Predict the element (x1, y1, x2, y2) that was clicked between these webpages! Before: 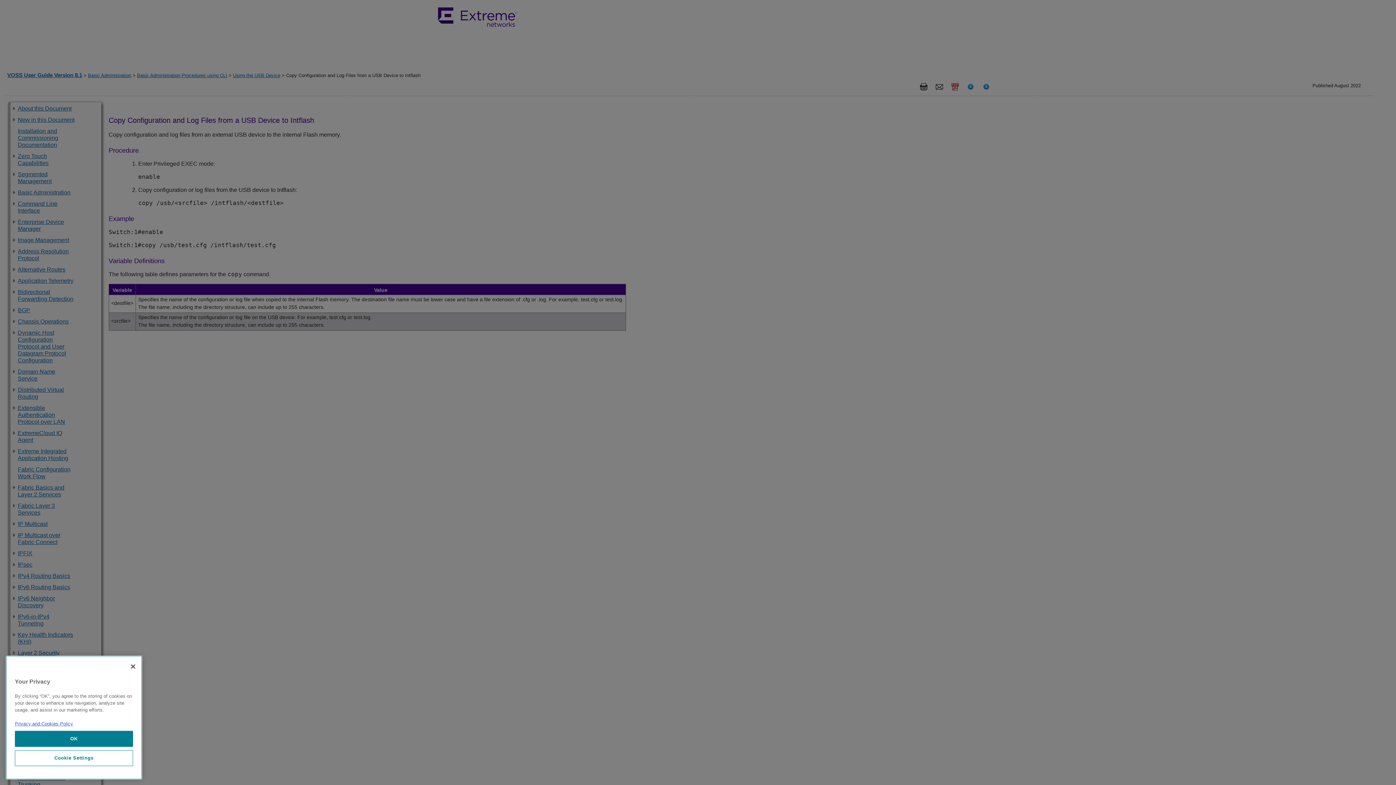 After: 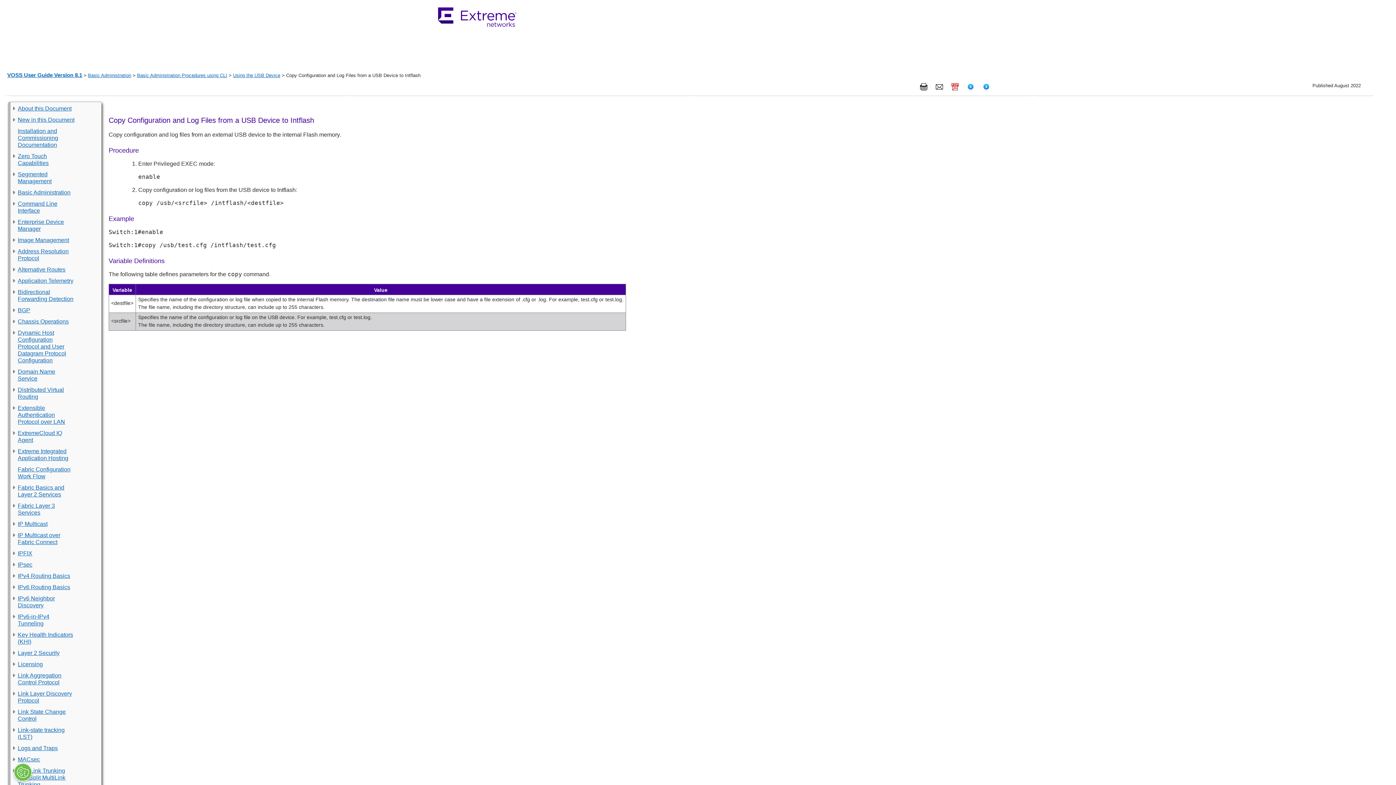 Action: bbox: (125, 697, 141, 713) label: Close